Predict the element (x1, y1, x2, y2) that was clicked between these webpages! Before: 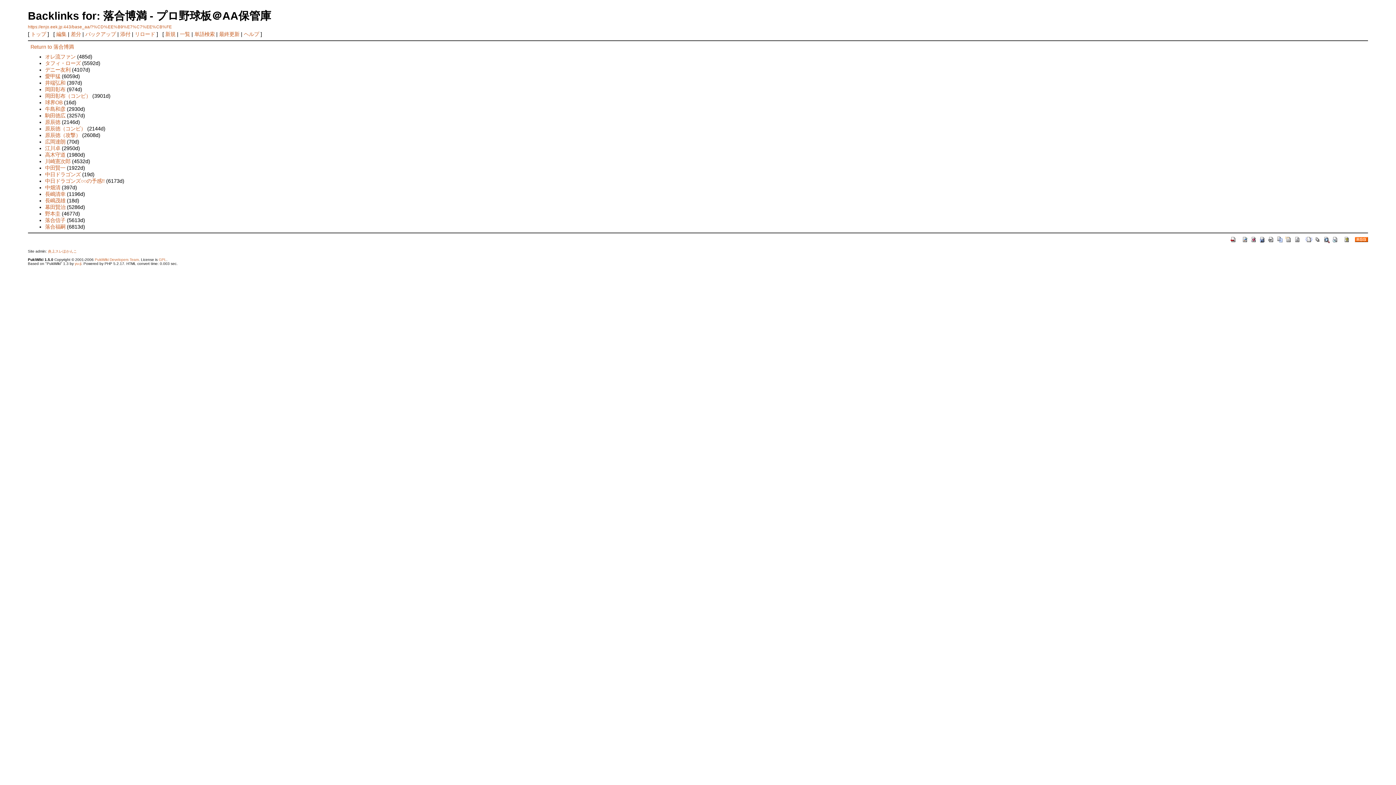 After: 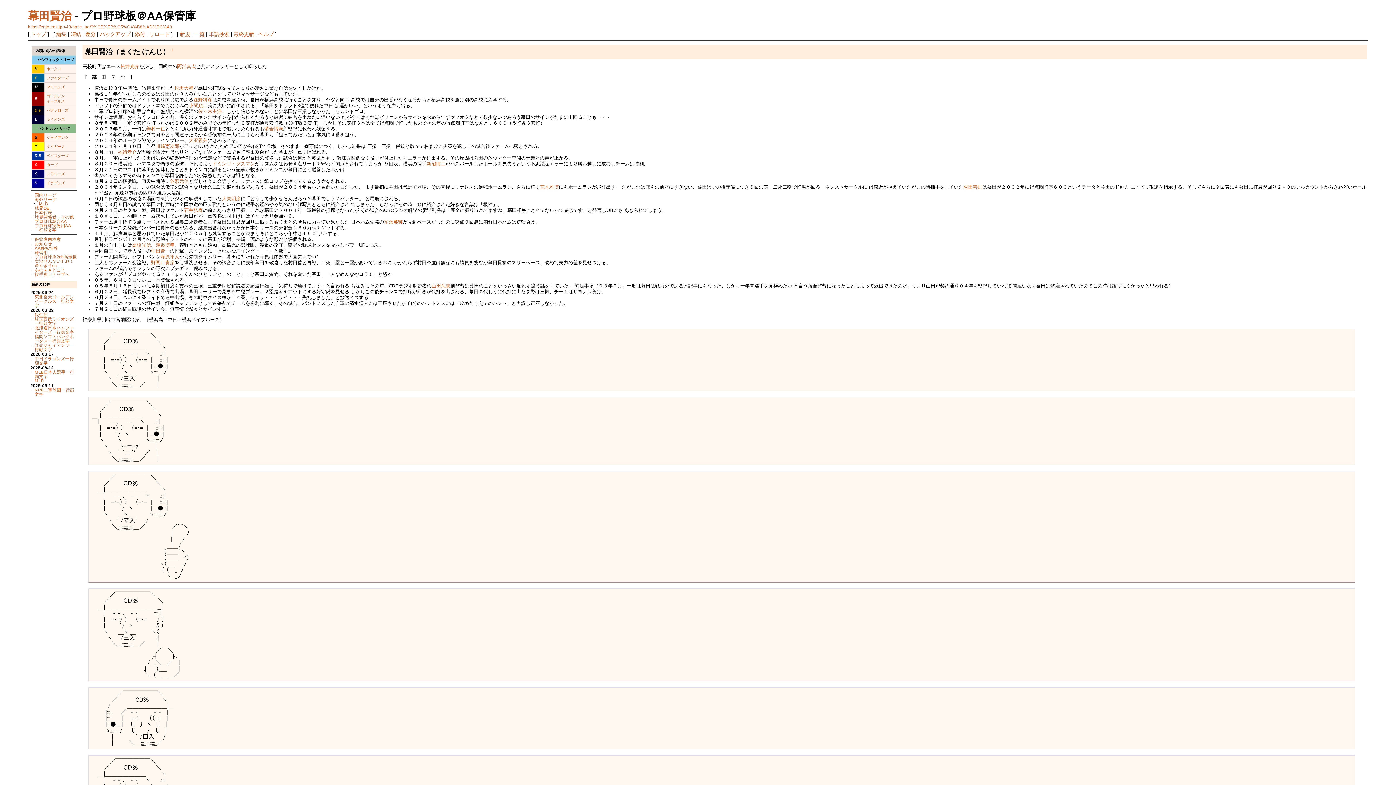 Action: label: 幕田賢治 bbox: (45, 204, 65, 210)